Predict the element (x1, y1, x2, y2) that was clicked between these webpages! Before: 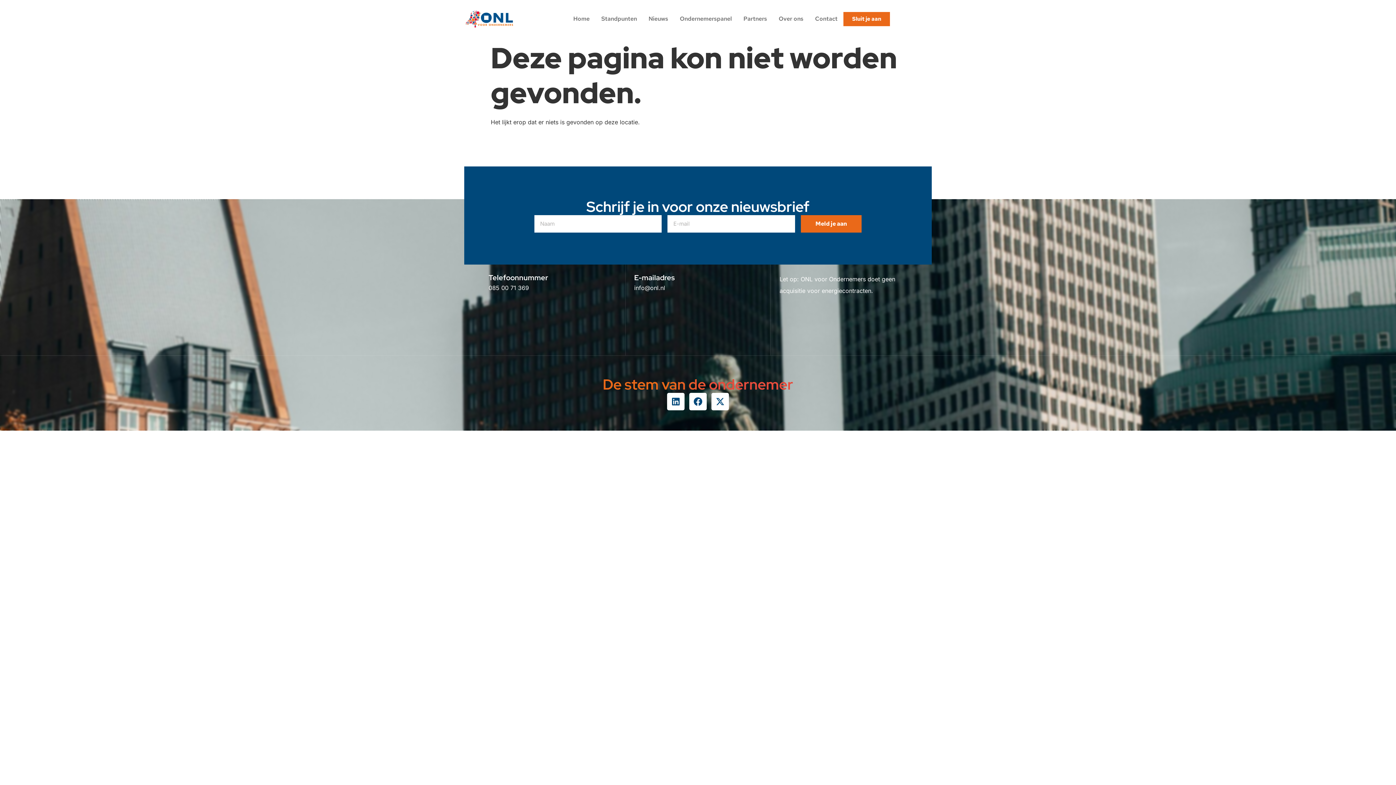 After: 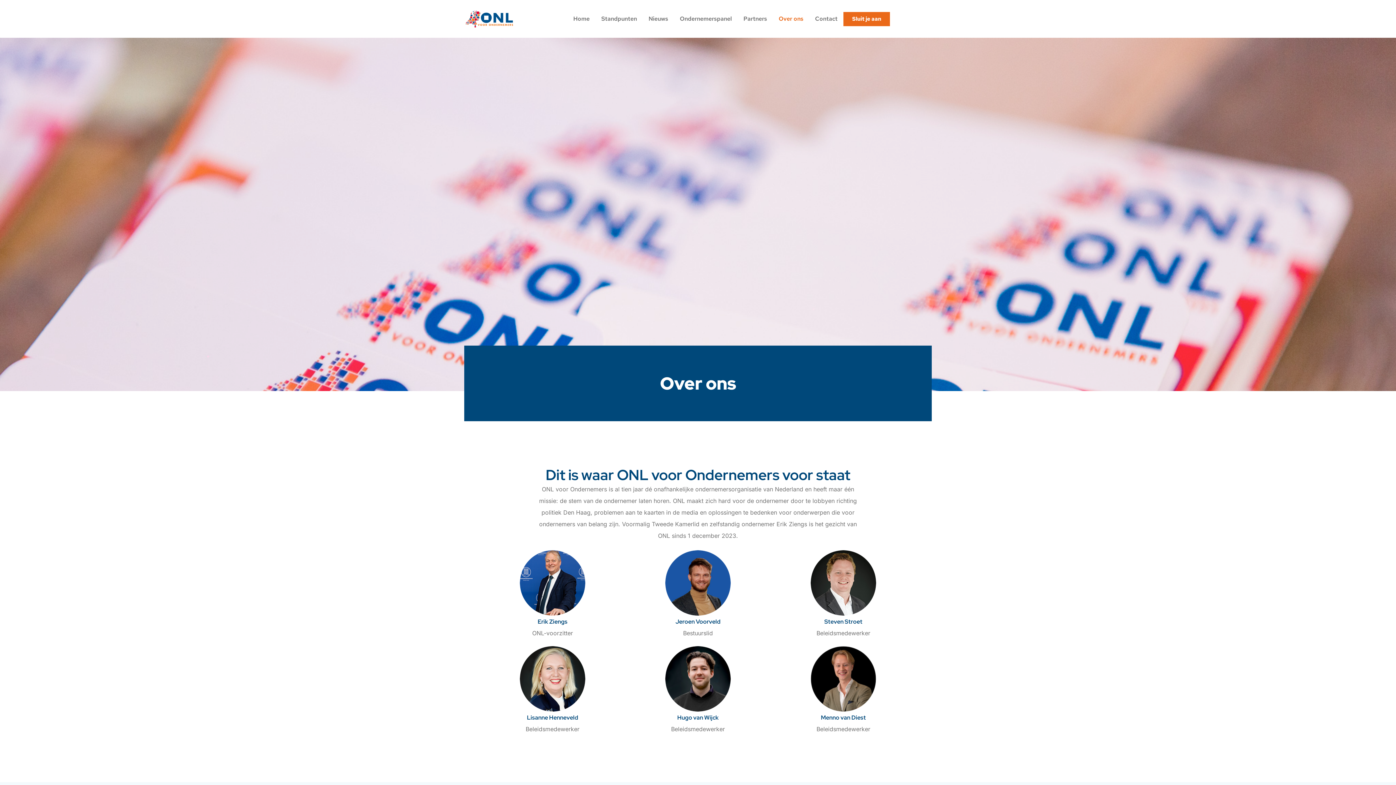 Action: label: Over ons bbox: (773, 8, 809, 29)